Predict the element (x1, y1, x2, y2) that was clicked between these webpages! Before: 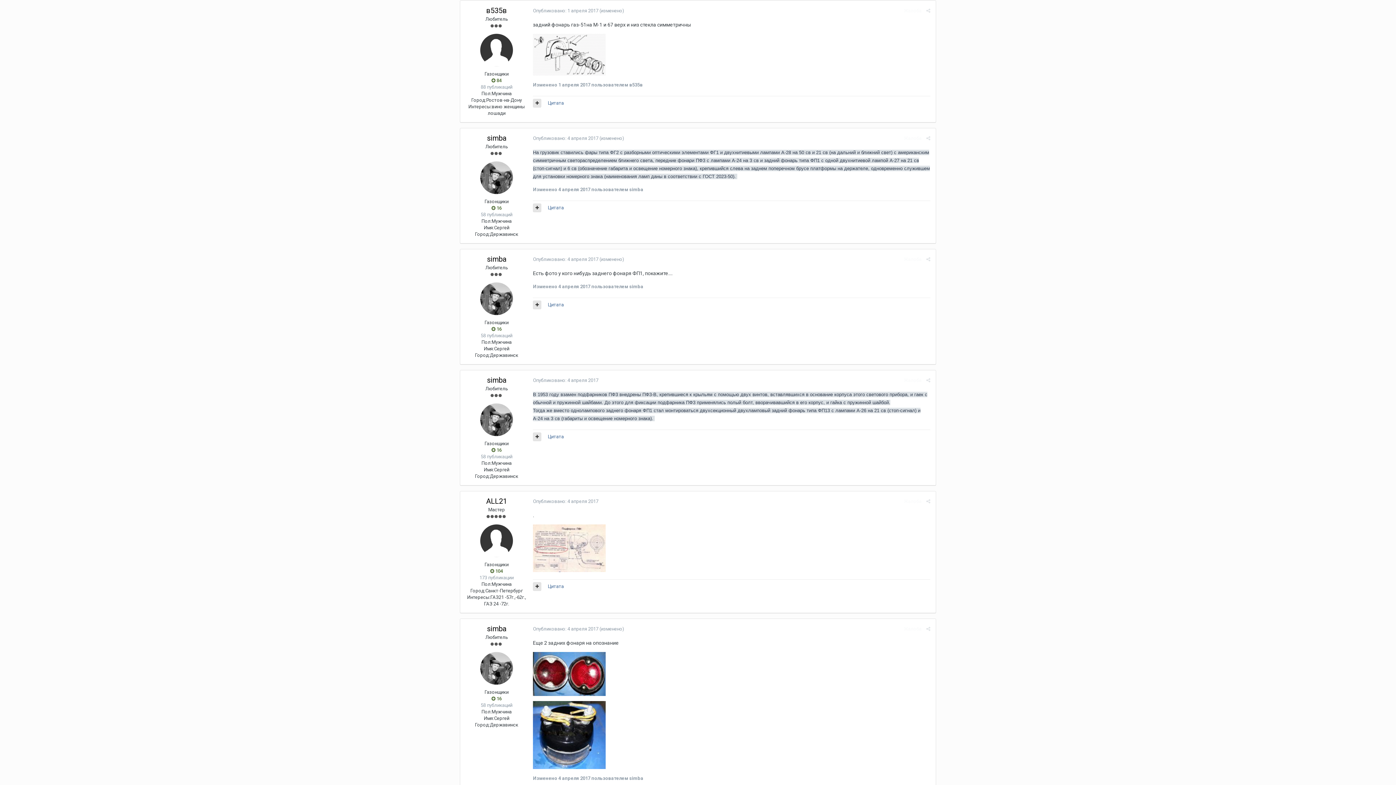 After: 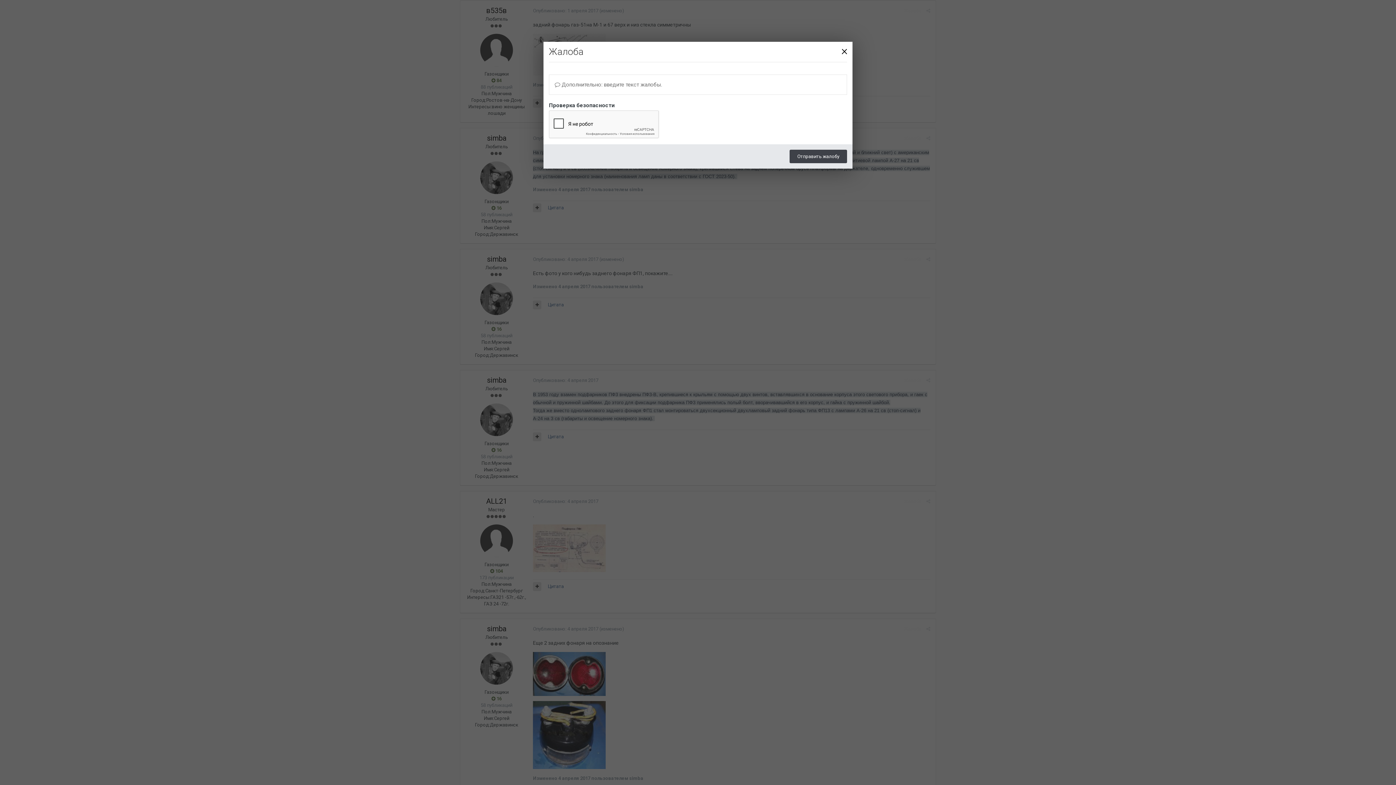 Action: bbox: (904, 8, 921, 13) label: Жалоба